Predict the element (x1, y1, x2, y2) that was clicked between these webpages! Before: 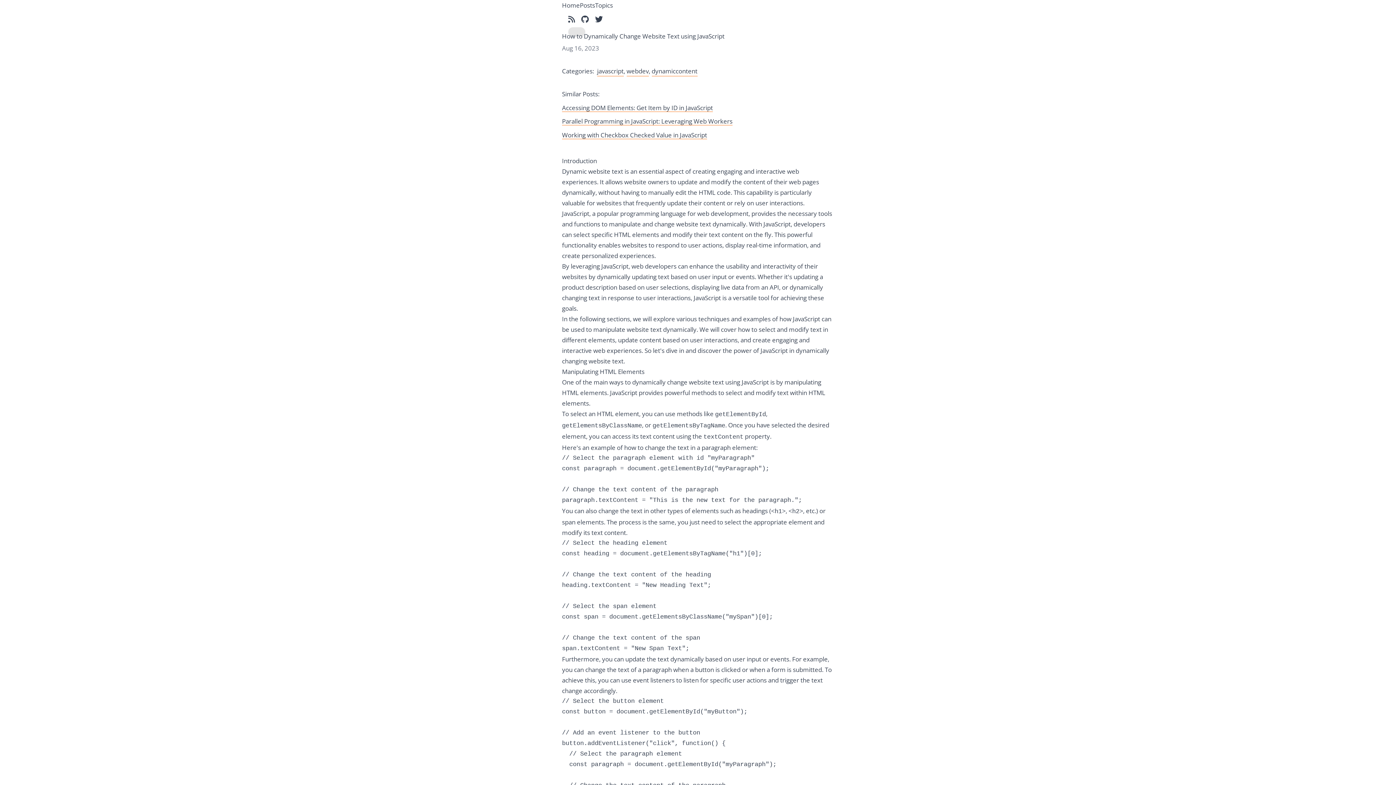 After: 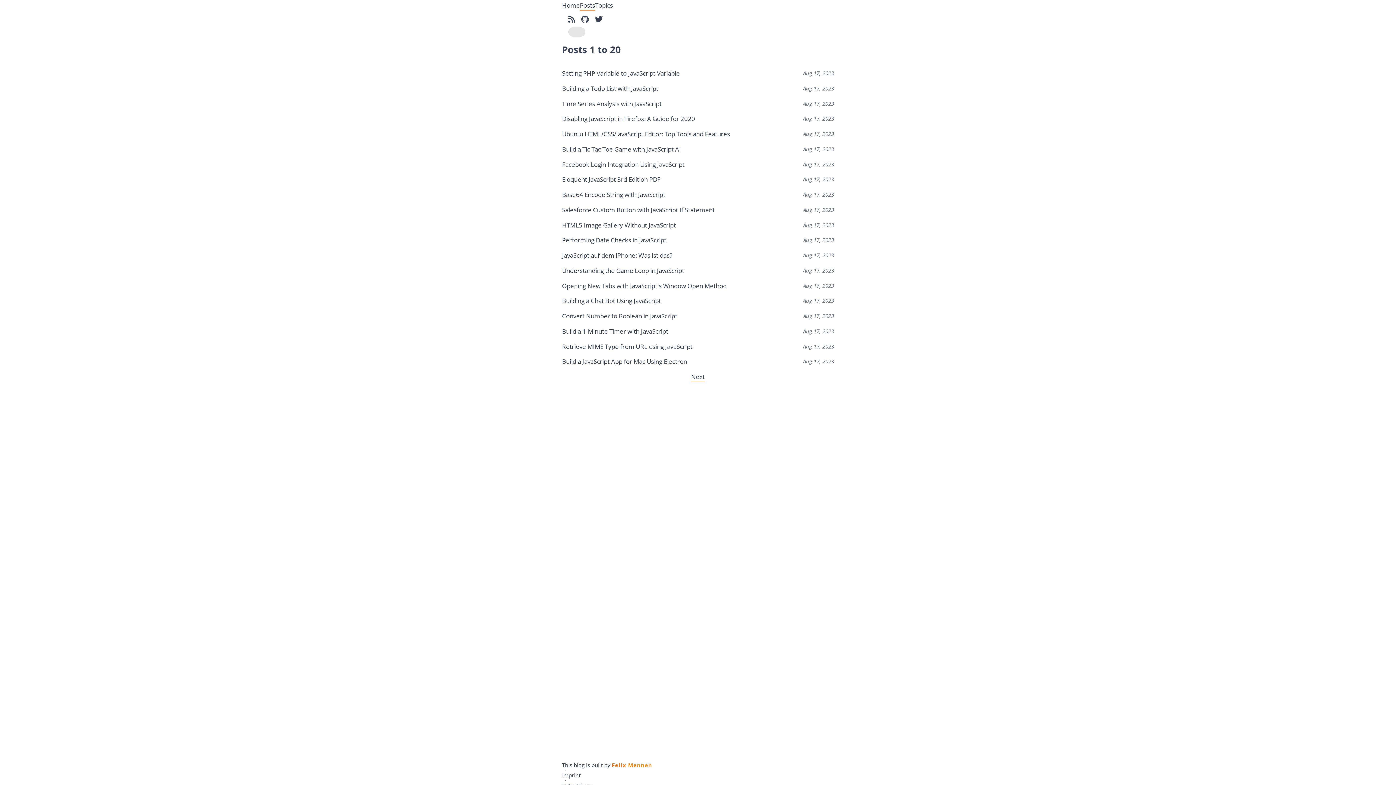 Action: label: Posts bbox: (580, 1, 595, 9)